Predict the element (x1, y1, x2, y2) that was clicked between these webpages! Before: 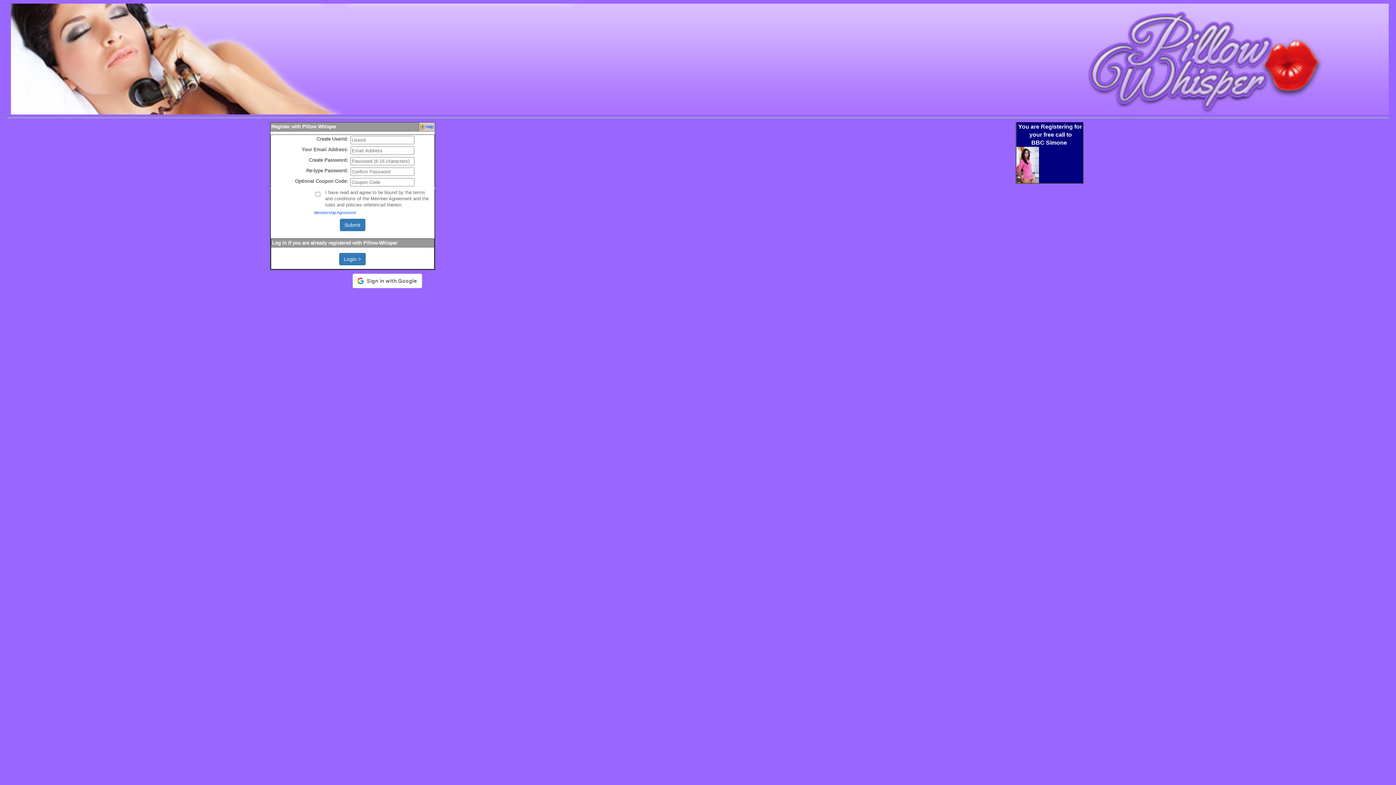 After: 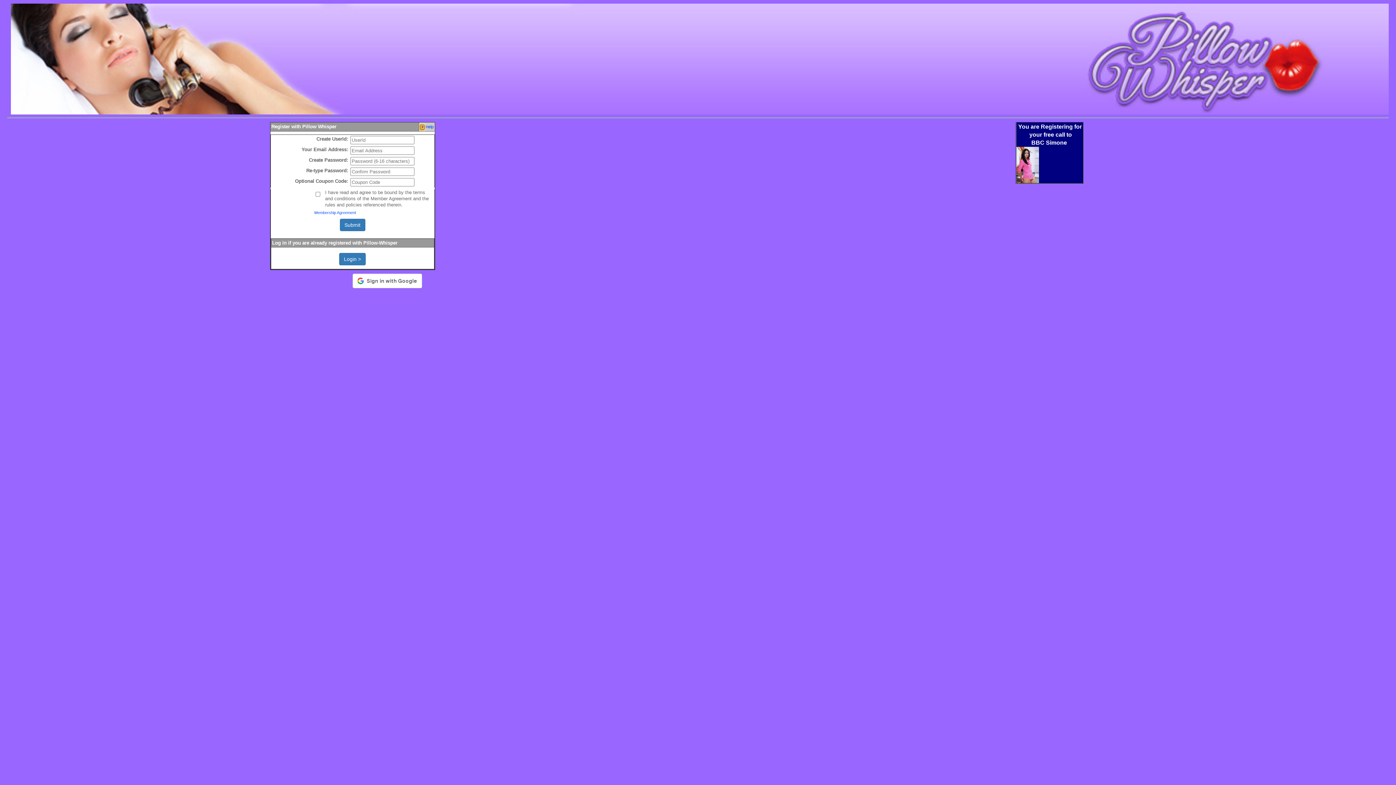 Action: bbox: (420, 124, 424, 129)